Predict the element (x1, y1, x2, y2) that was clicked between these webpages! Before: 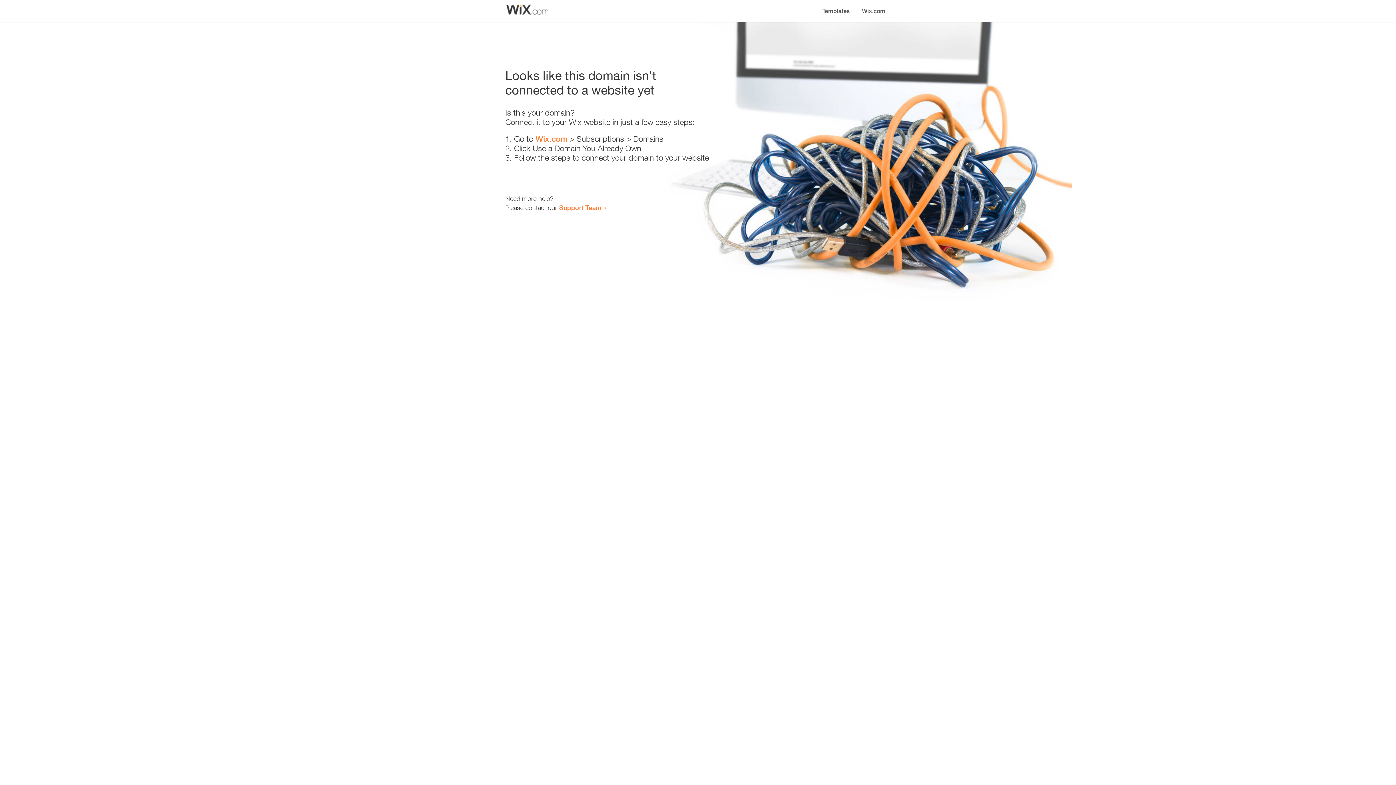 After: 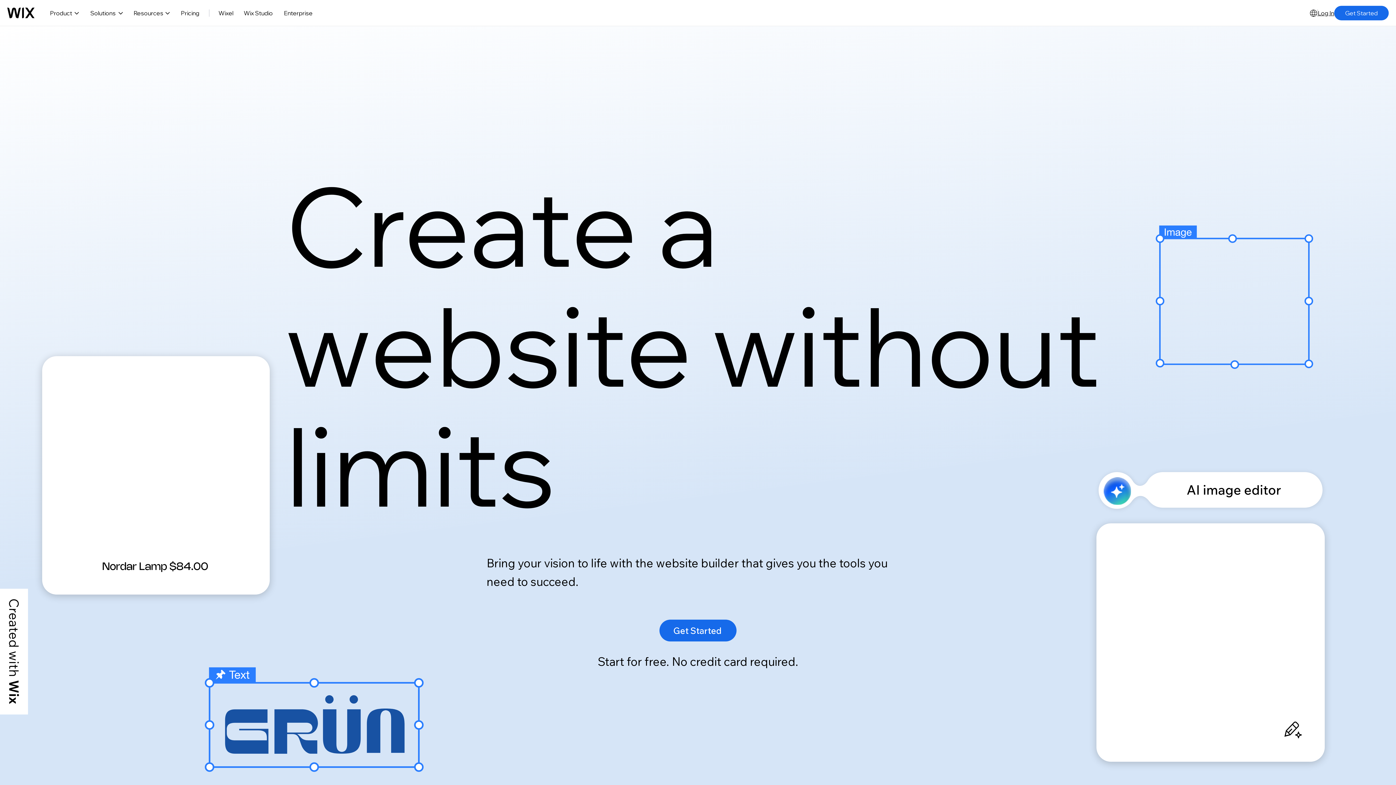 Action: bbox: (535, 134, 567, 143) label: Wix.com